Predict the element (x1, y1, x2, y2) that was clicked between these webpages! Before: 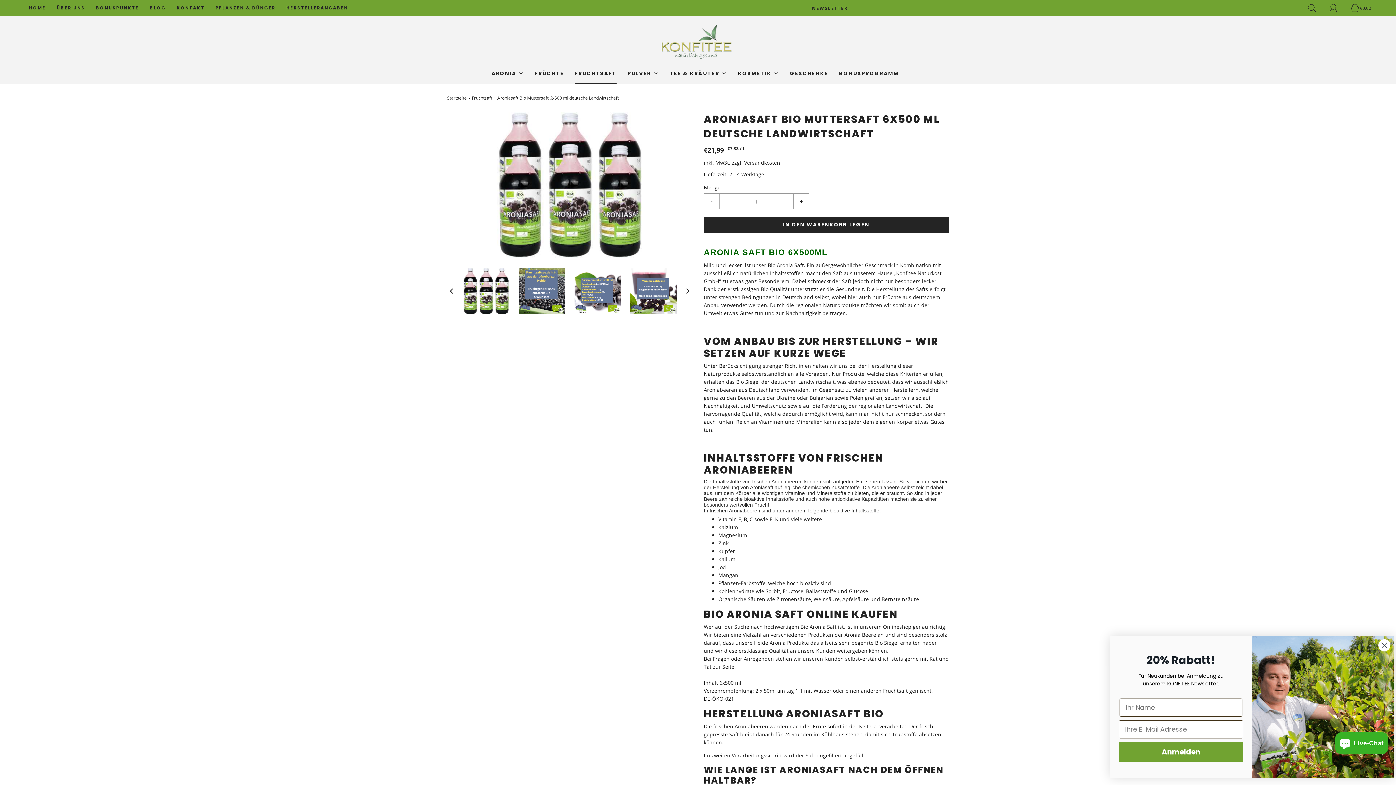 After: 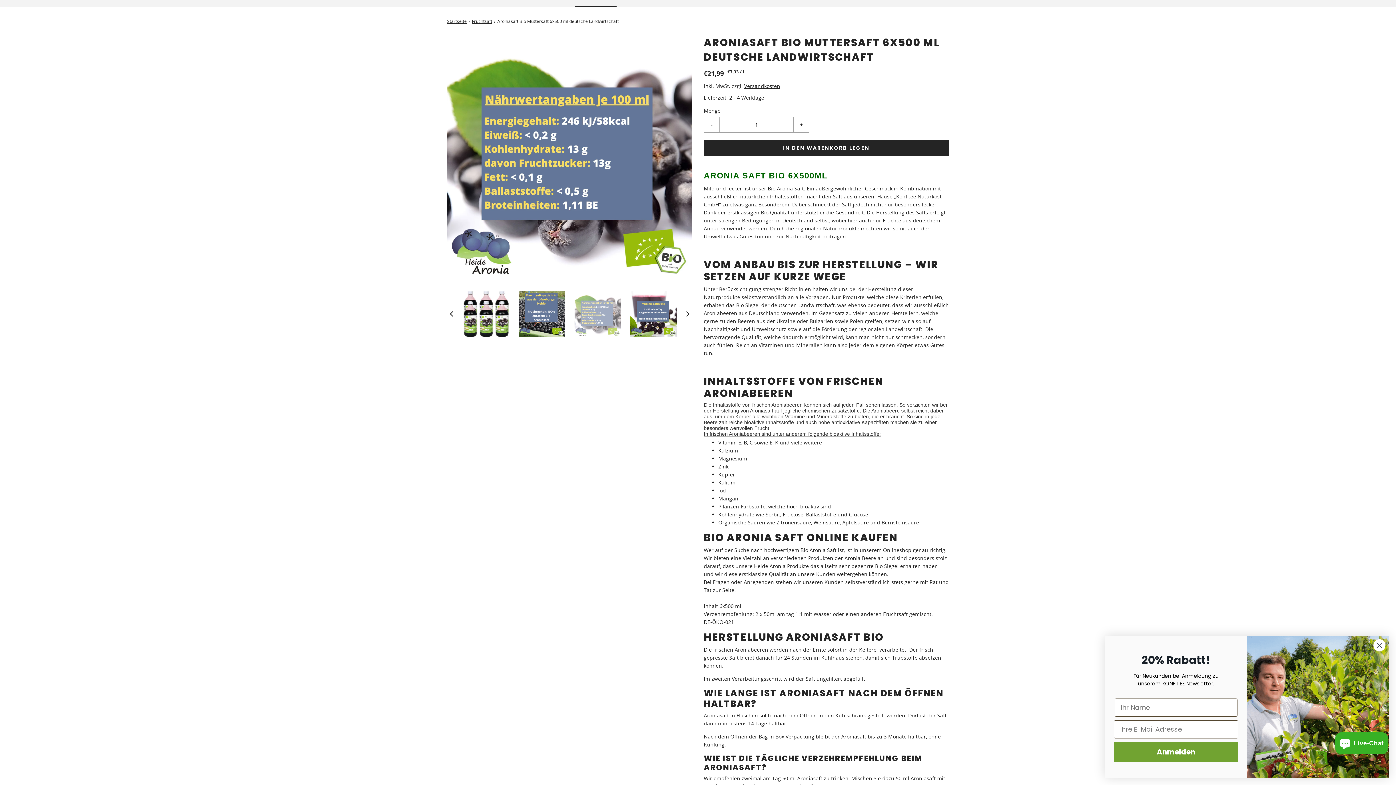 Action: bbox: (573, 266, 622, 315) label: 
            
                Laden Sie das Bild in den Galerie-Viewer, Aroniasaft Bio Muttersaft 6x500 ml deutsche Landwirtschaft Heide Aronia
            
        